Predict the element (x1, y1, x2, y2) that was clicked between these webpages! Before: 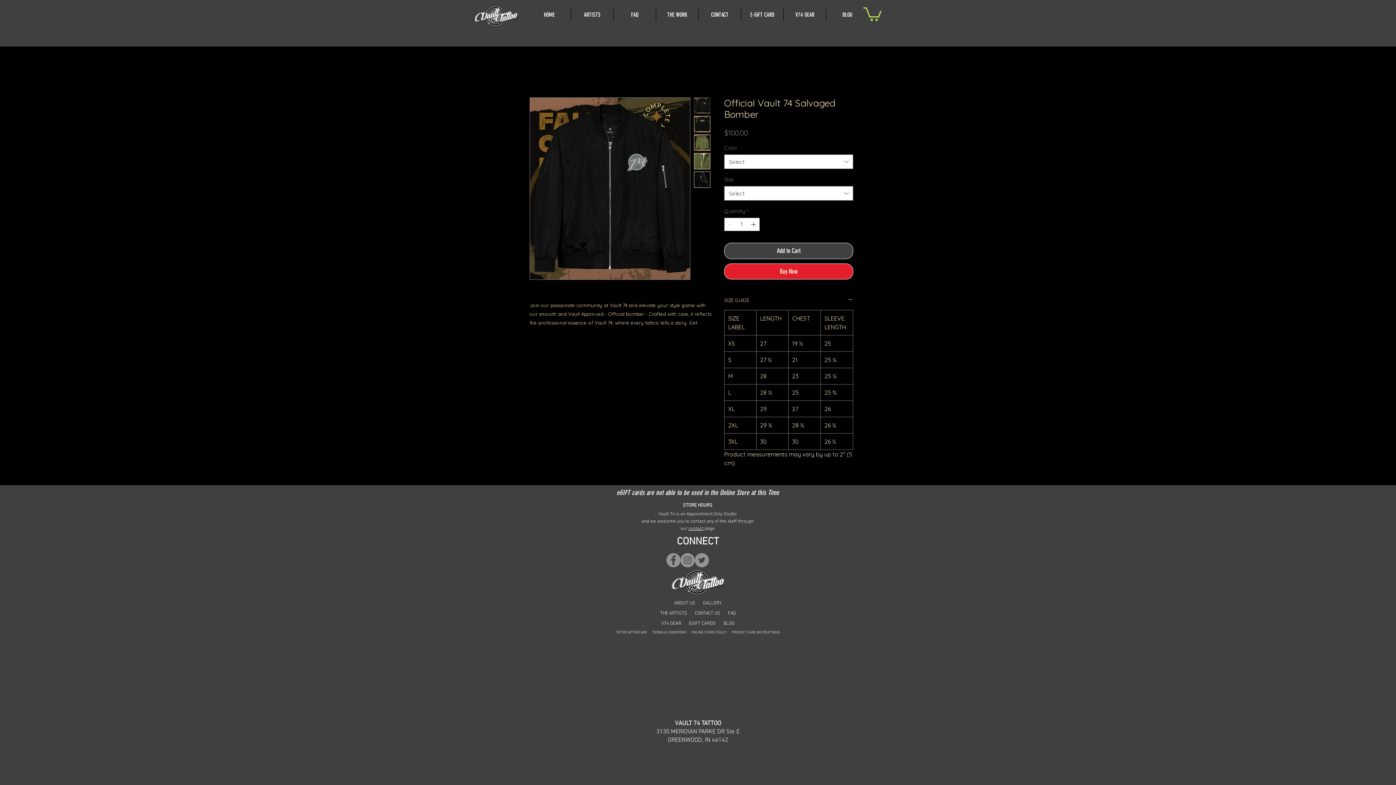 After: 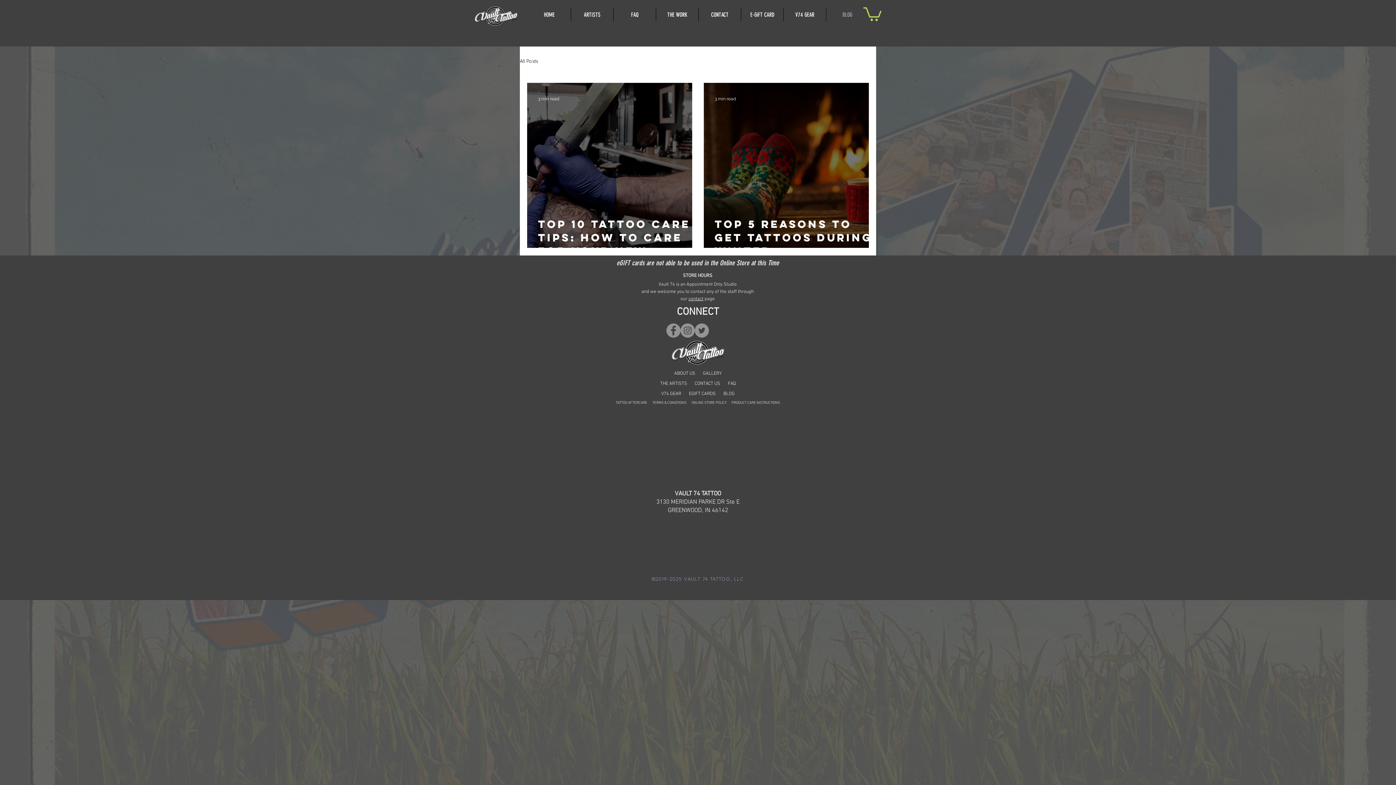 Action: bbox: (720, 620, 734, 626) label:    BLOG